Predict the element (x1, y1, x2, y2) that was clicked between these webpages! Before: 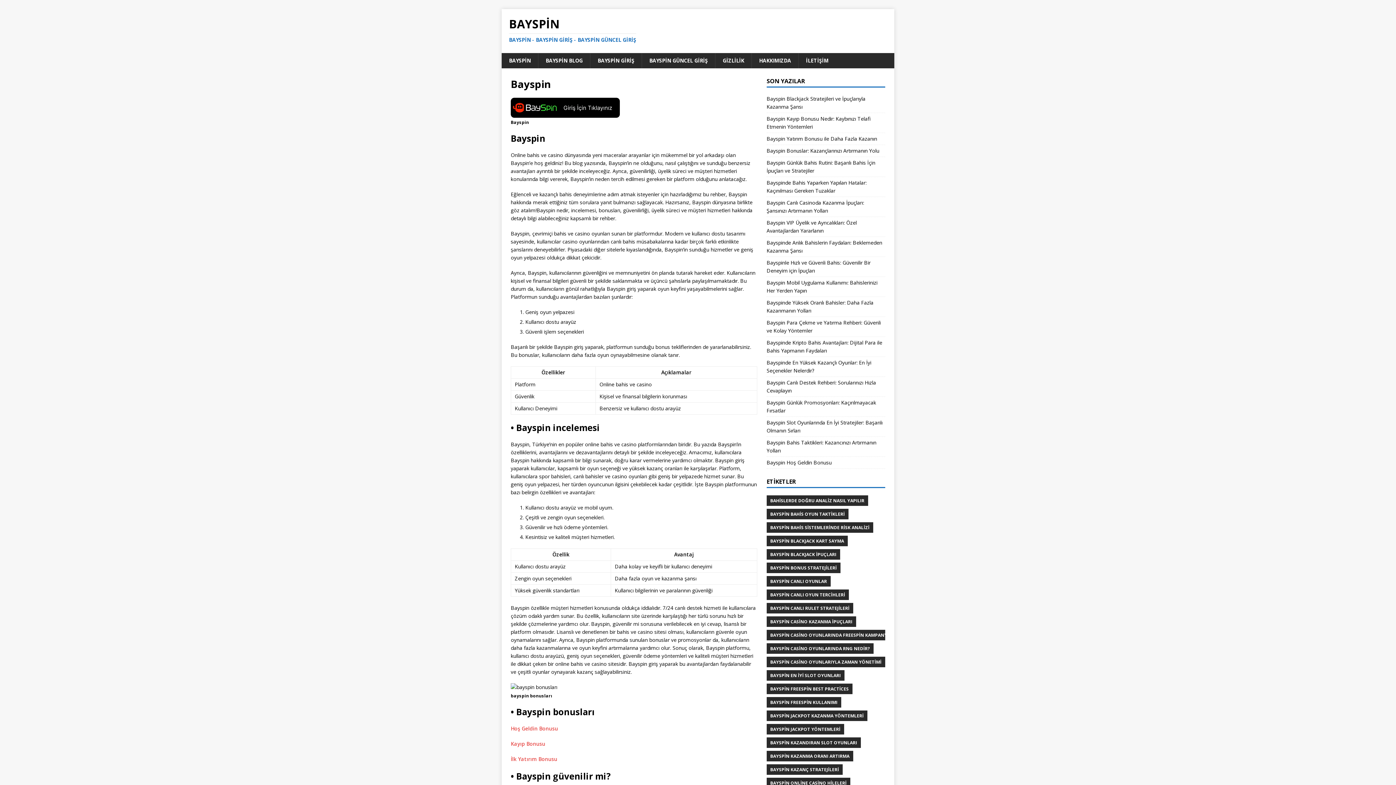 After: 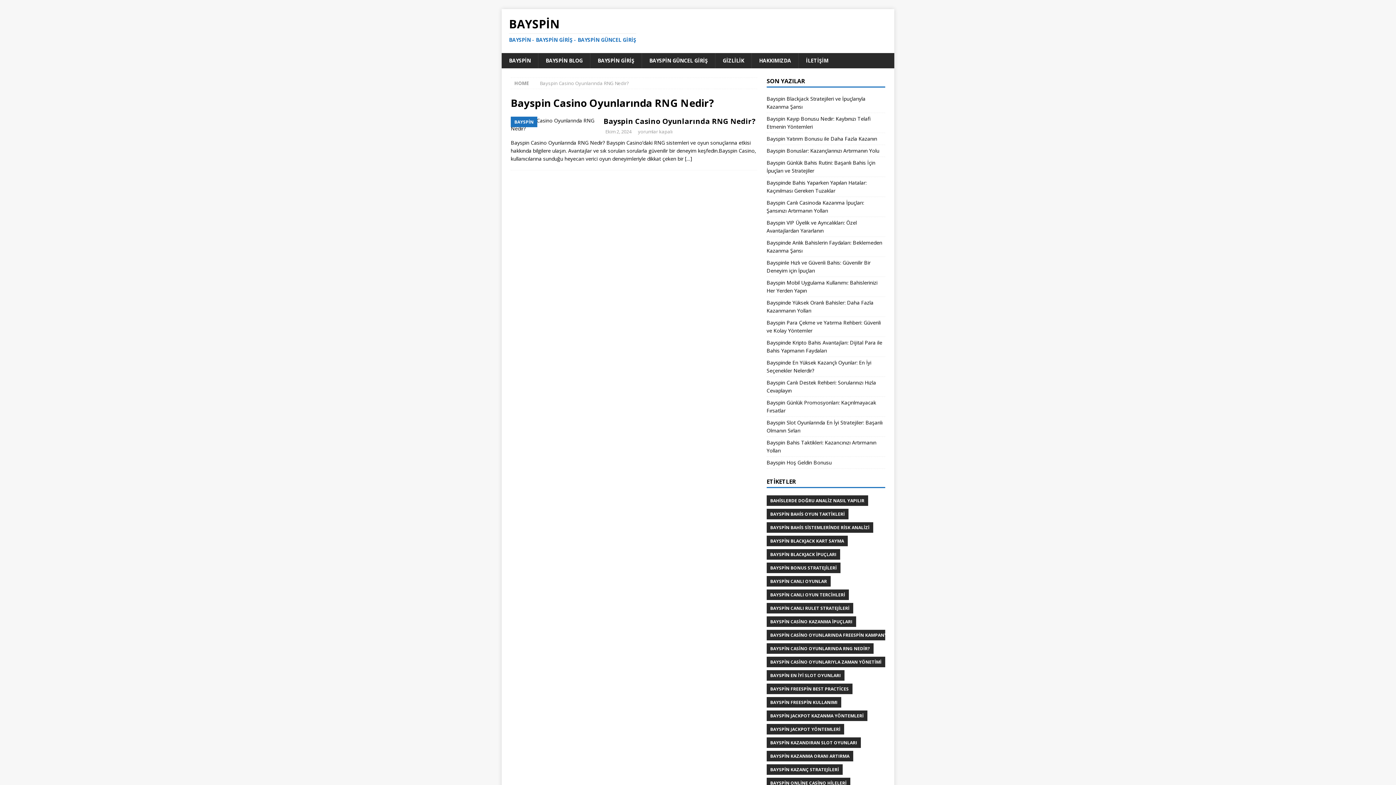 Action: label: BAYSPİN CASİNO OYUNLARINDA RNG NEDİR? bbox: (766, 643, 873, 654)